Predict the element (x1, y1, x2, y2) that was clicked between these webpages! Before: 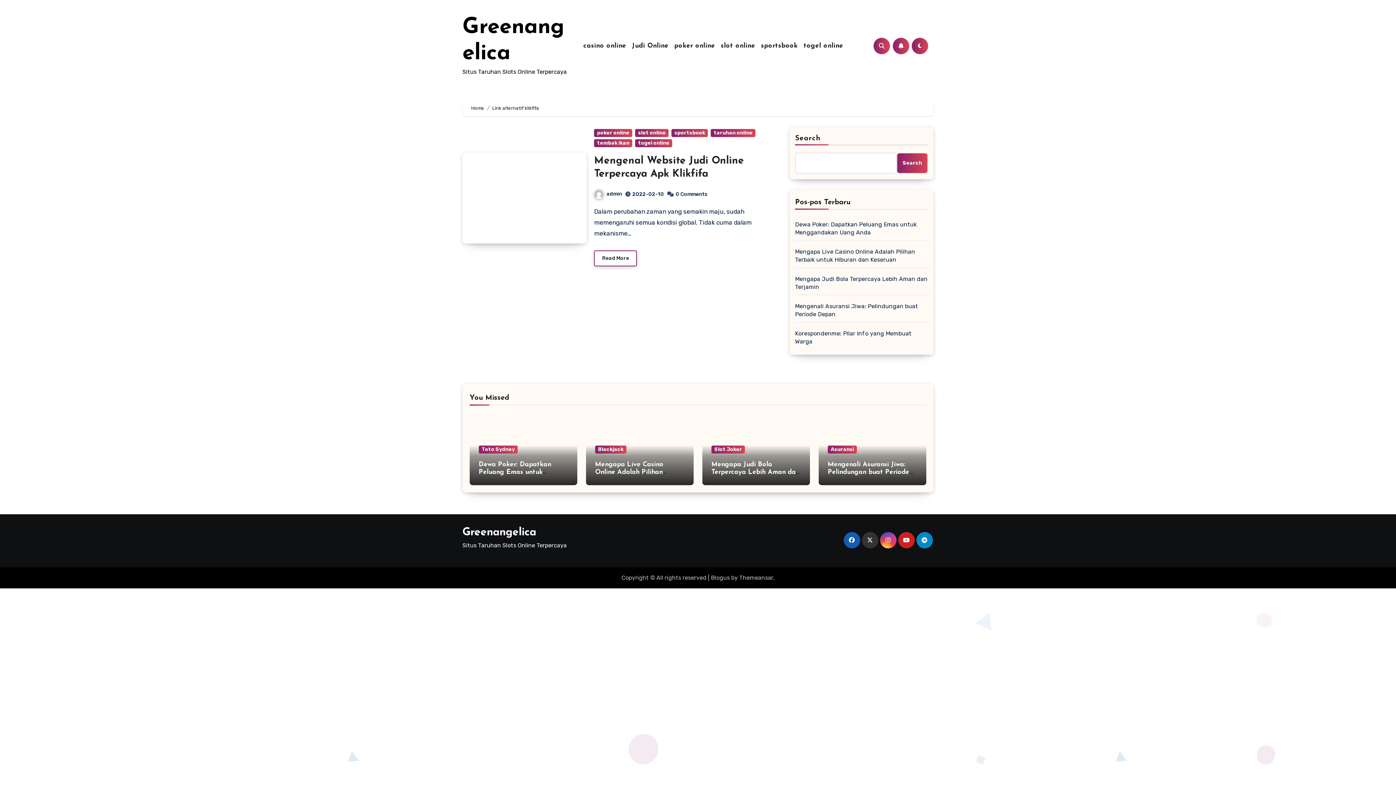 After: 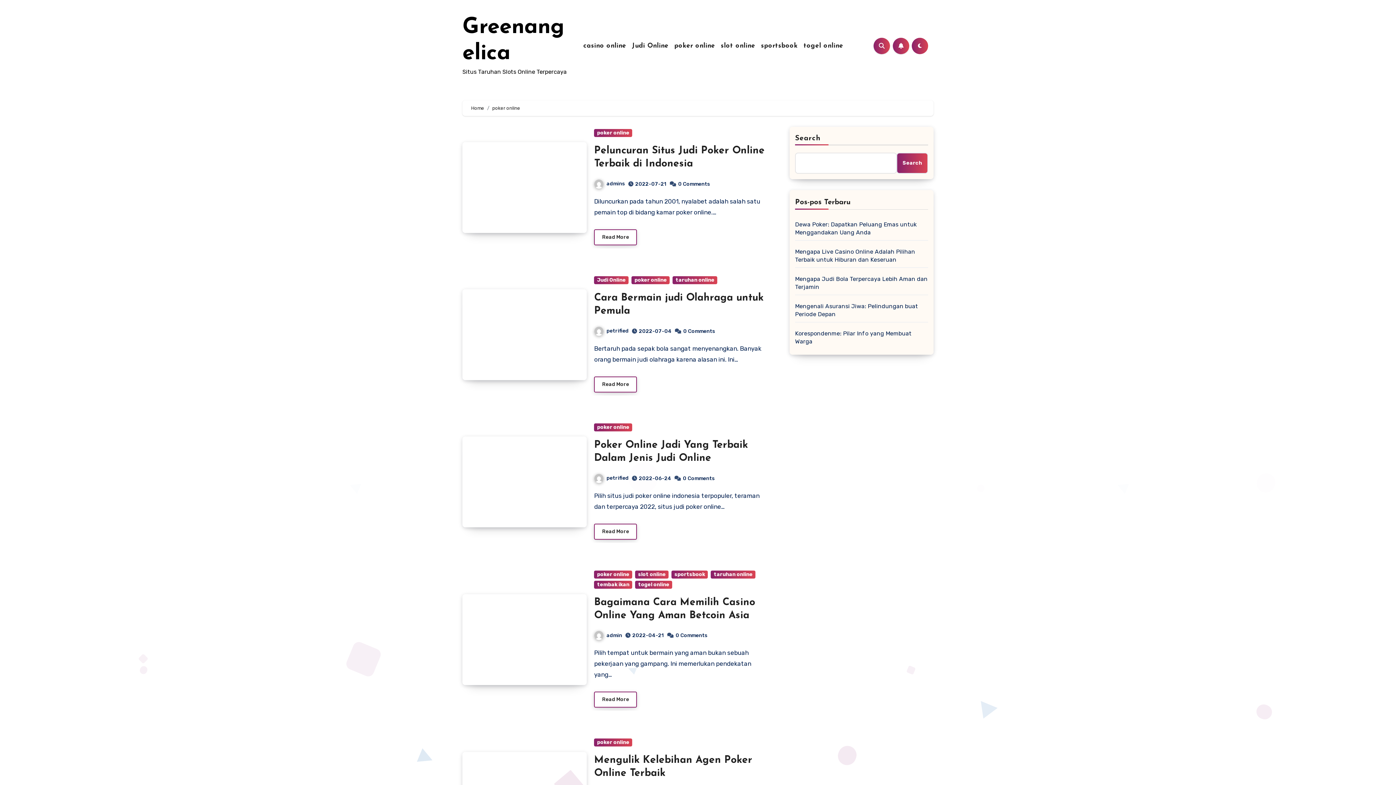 Action: label: poker online bbox: (671, 41, 718, 50)